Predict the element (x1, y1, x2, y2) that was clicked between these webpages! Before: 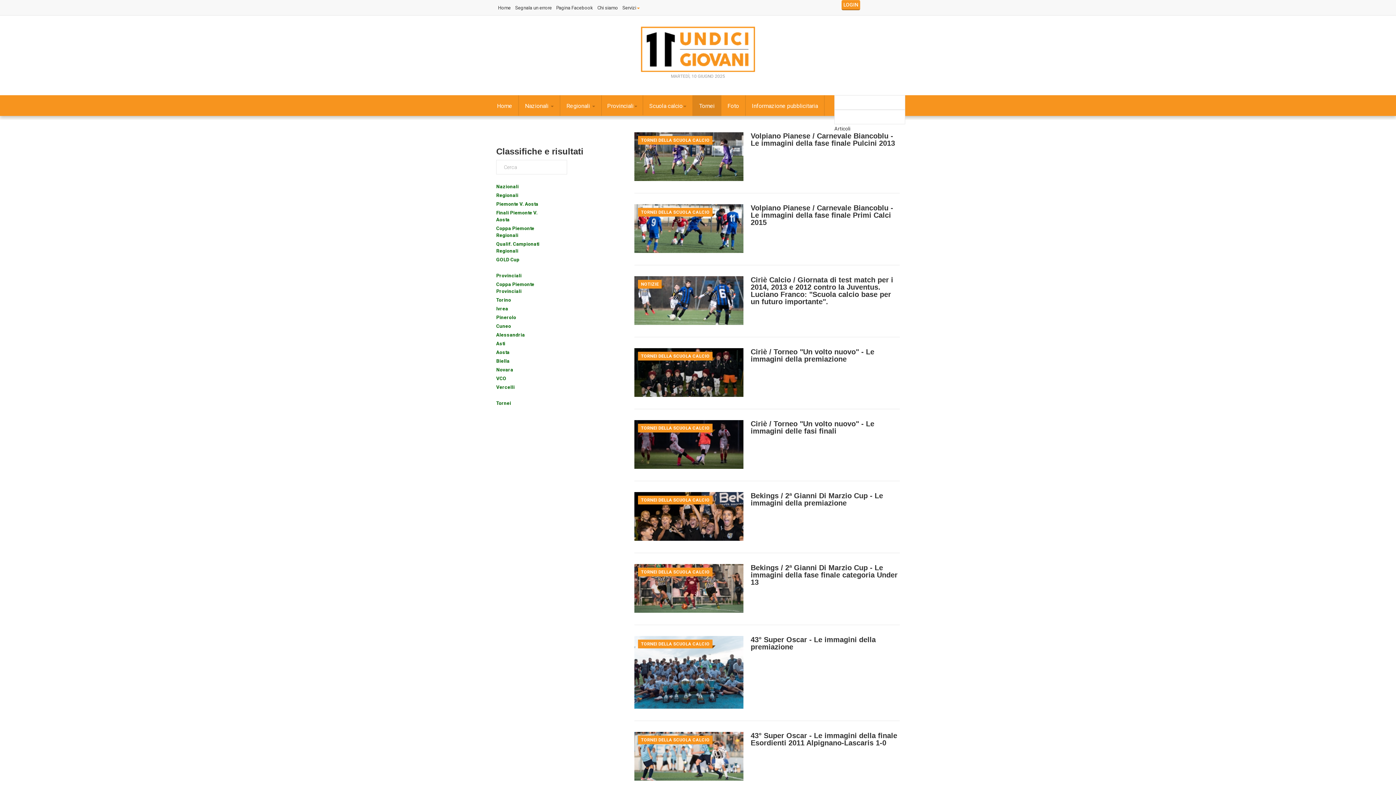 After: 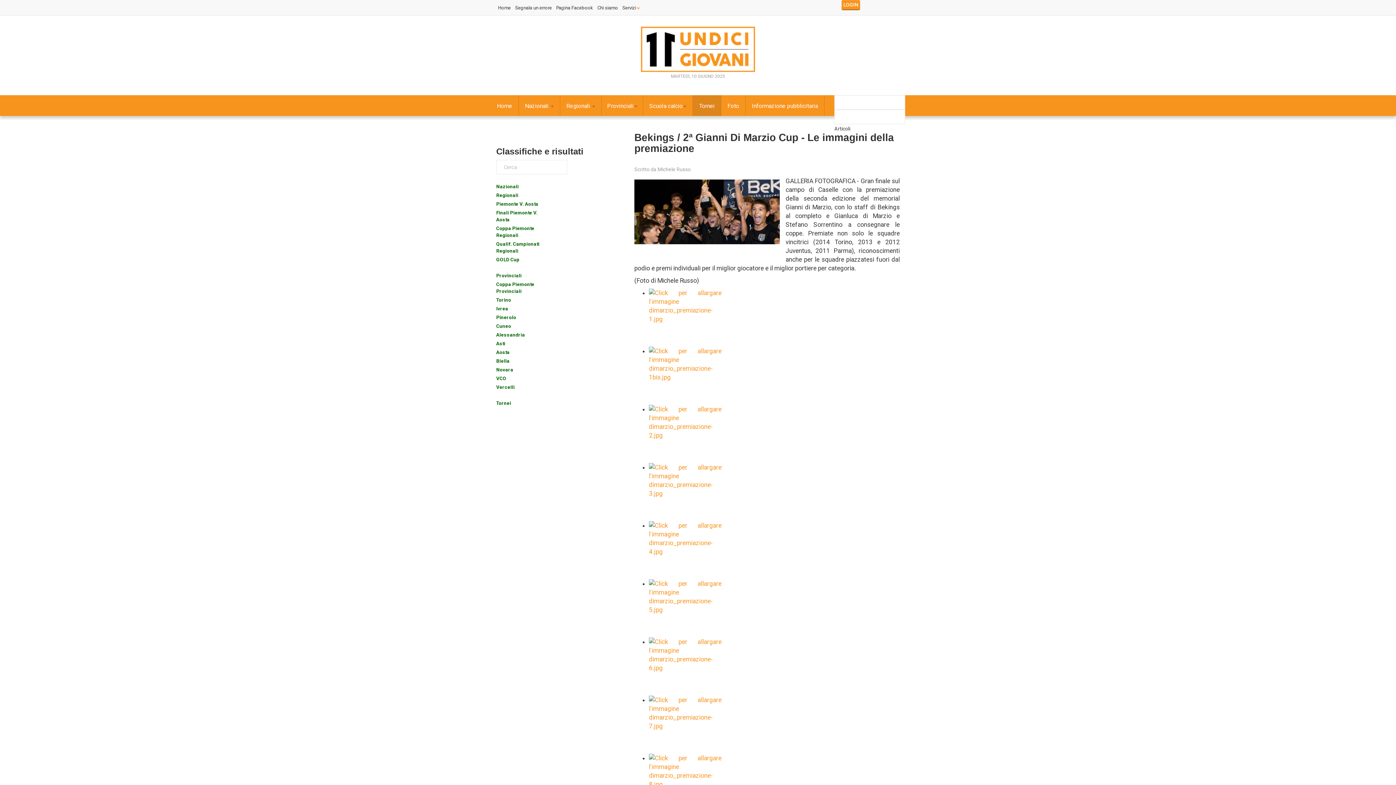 Action: bbox: (634, 513, 743, 519)